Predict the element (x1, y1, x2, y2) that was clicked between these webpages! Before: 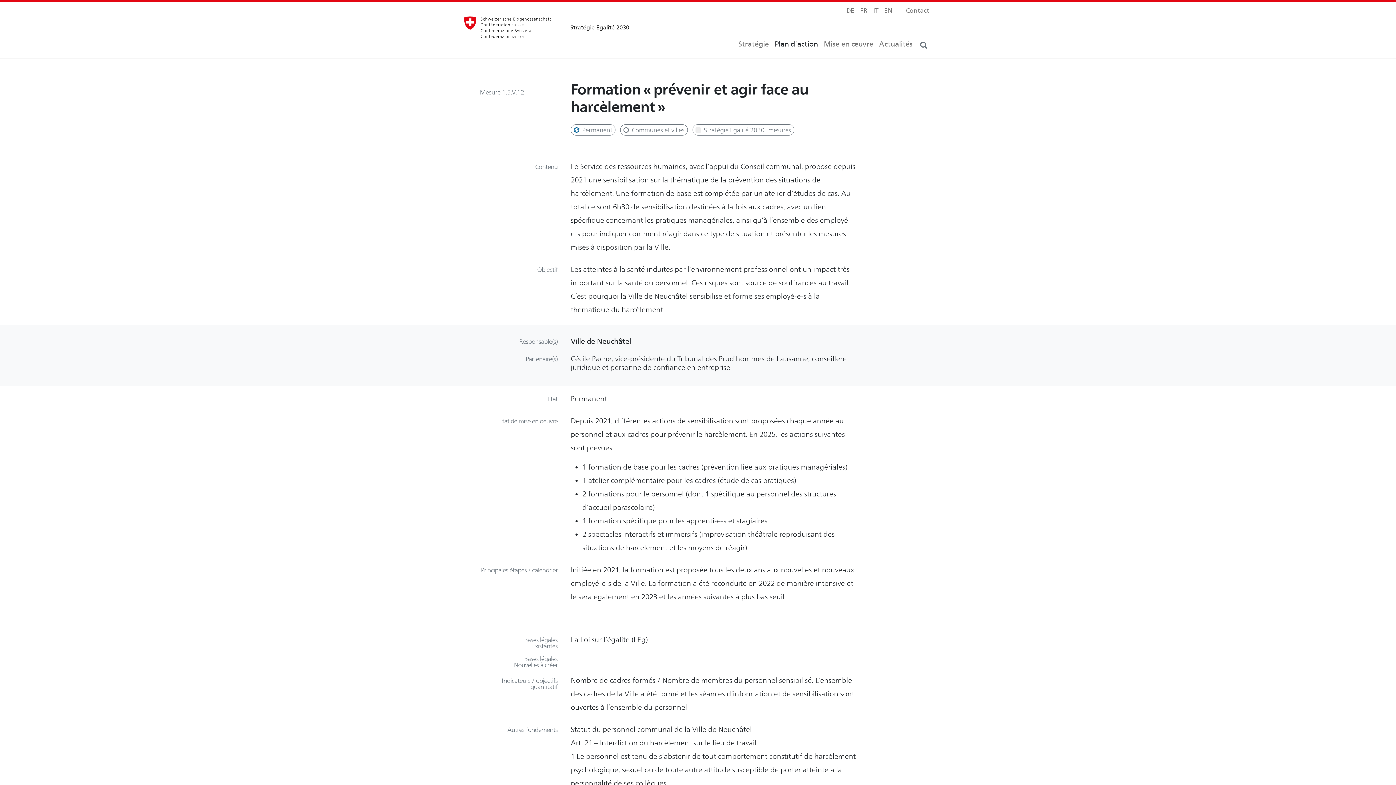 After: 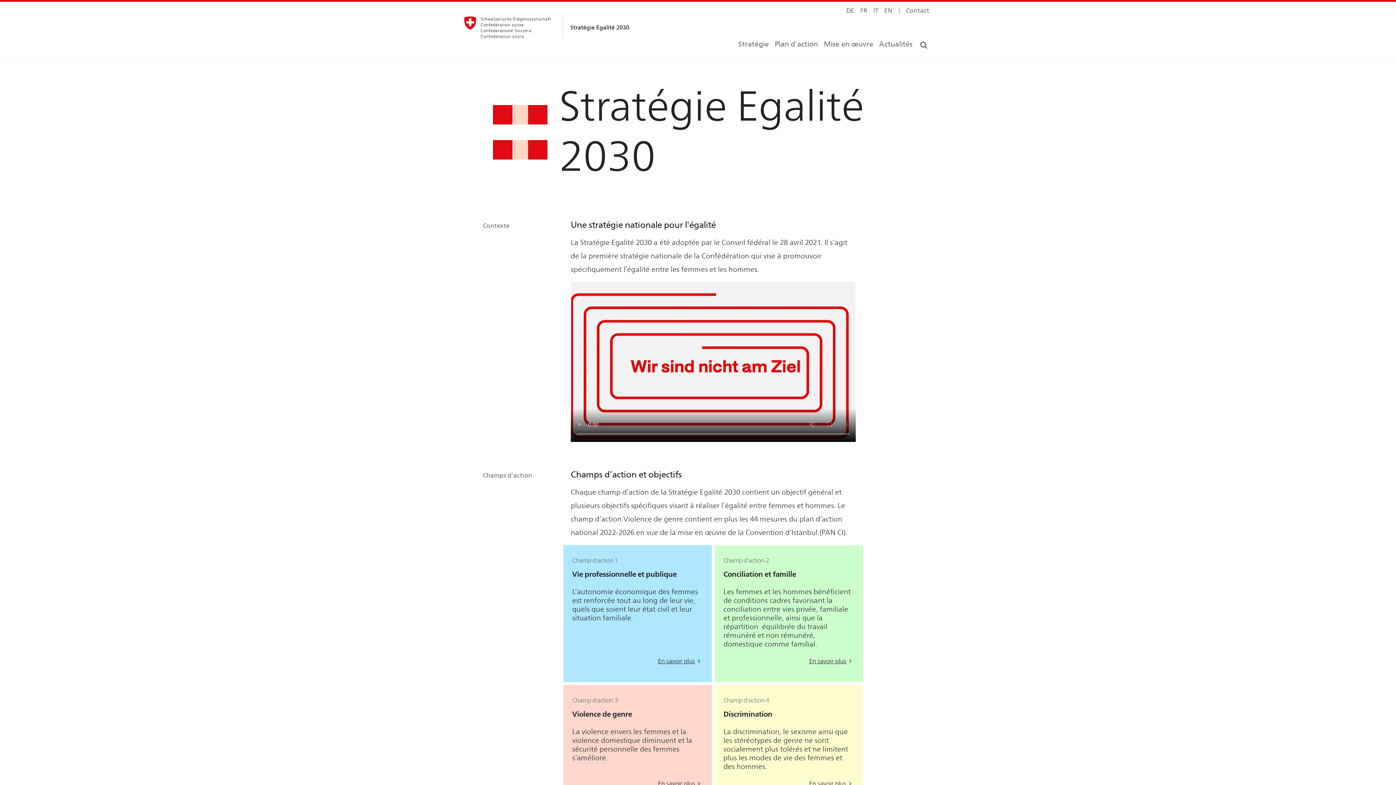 Action: bbox: (464, 13, 629, 40) label: Stratégie Egalité 2030